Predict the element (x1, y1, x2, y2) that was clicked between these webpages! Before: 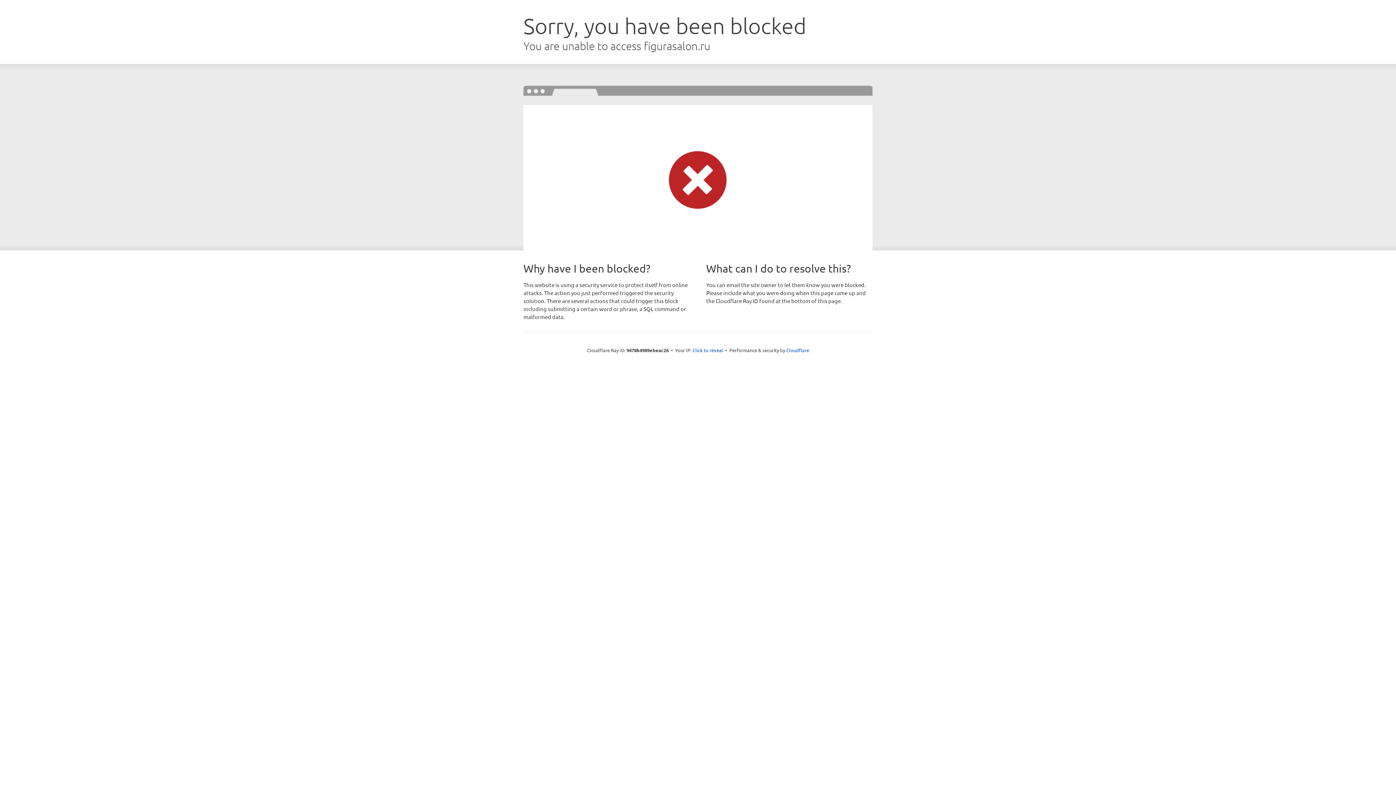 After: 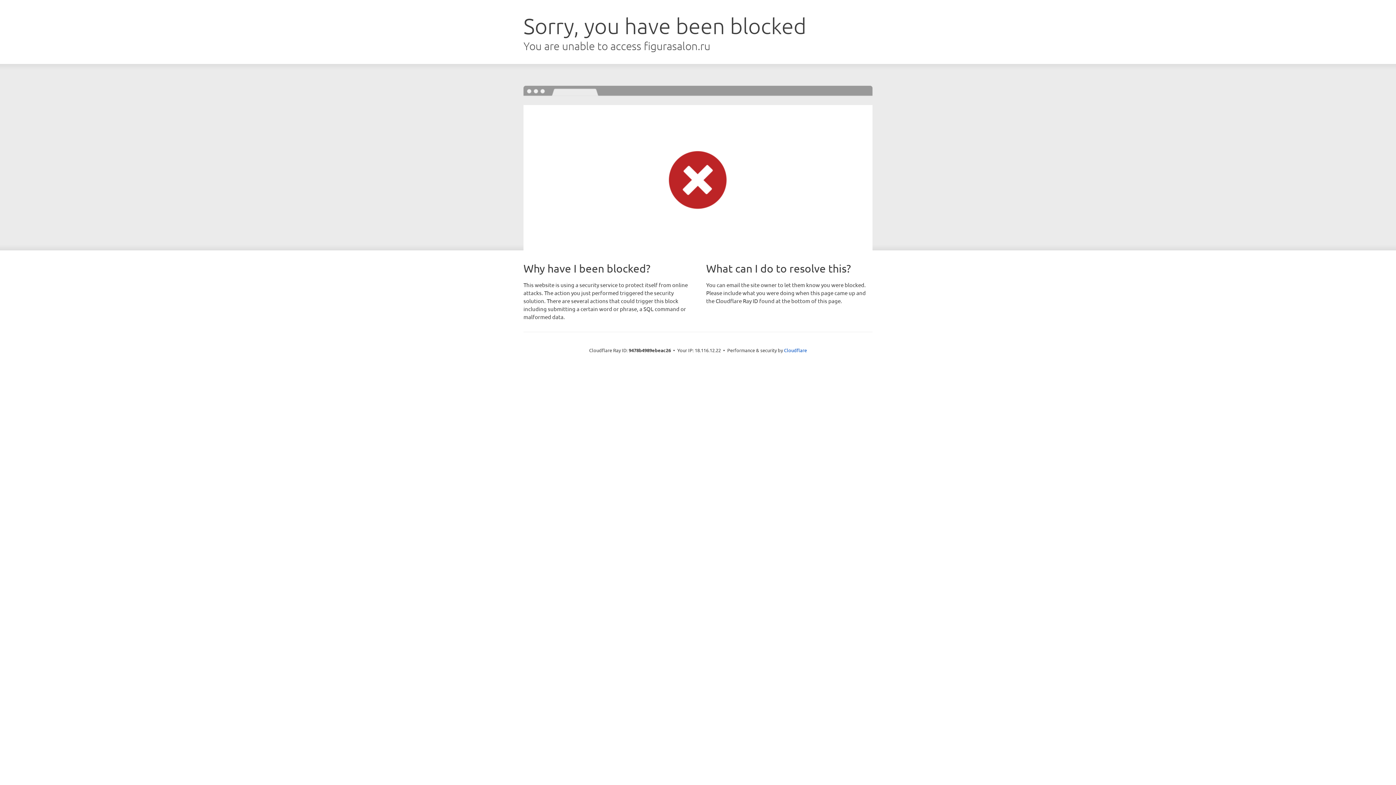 Action: label: Click to reveal bbox: (692, 346, 723, 353)